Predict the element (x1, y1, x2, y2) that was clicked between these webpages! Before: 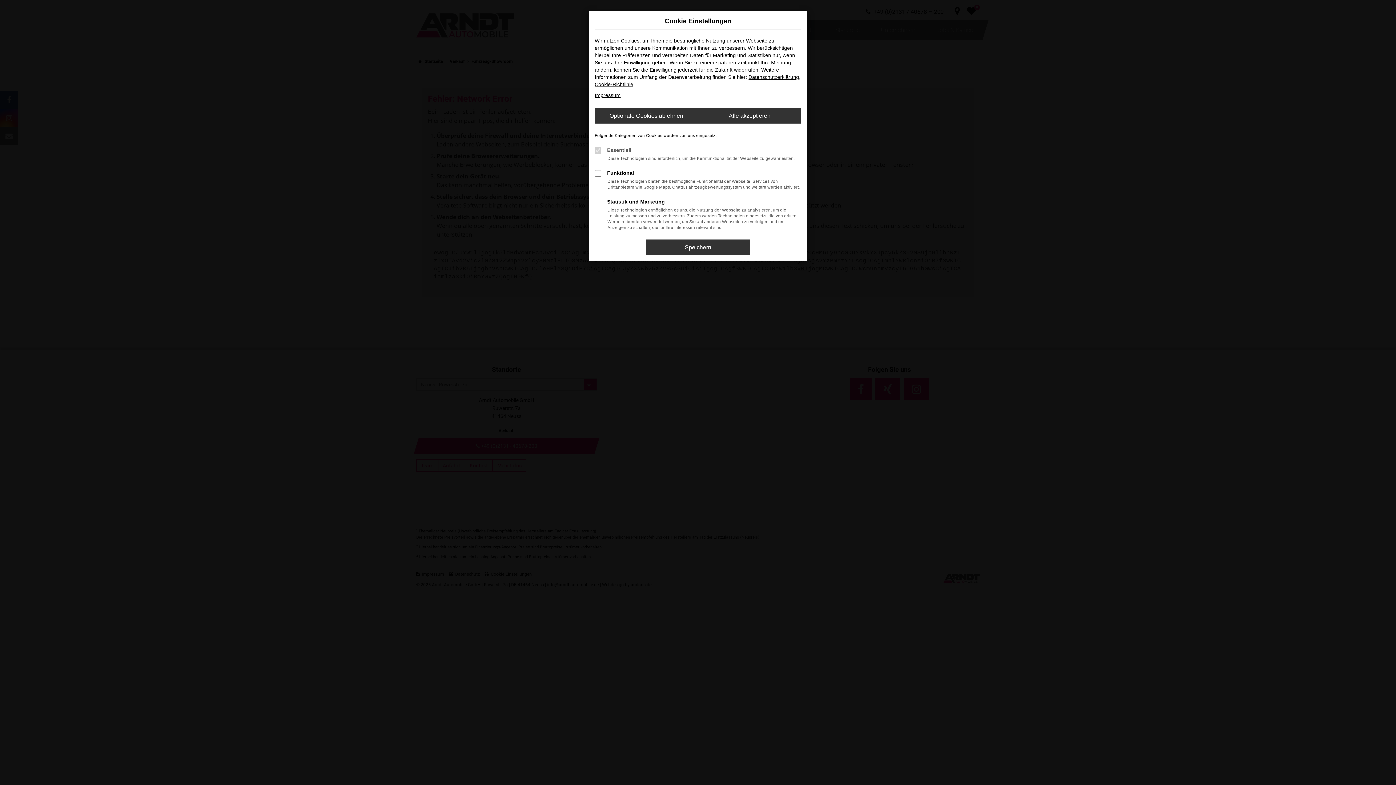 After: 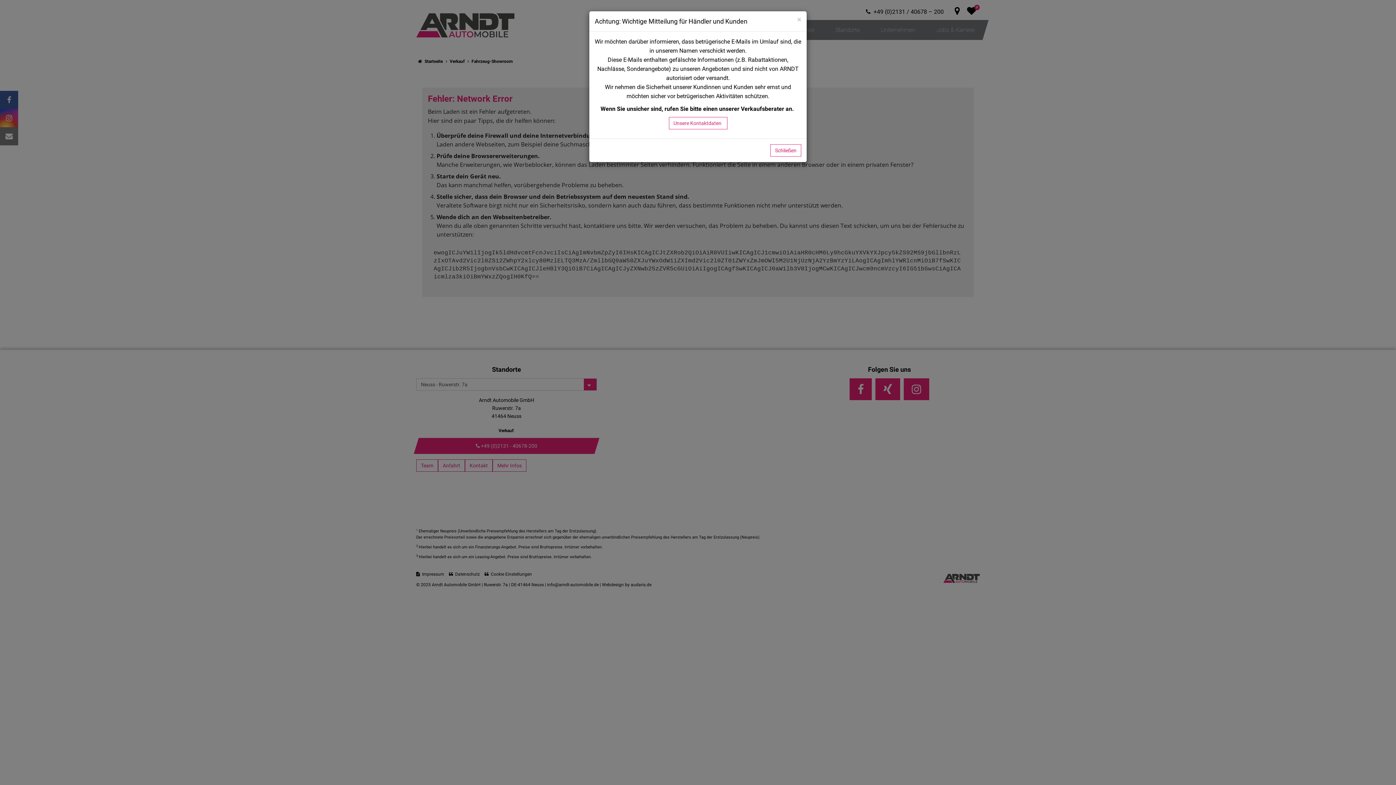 Action: bbox: (646, 239, 749, 255) label: Speichern